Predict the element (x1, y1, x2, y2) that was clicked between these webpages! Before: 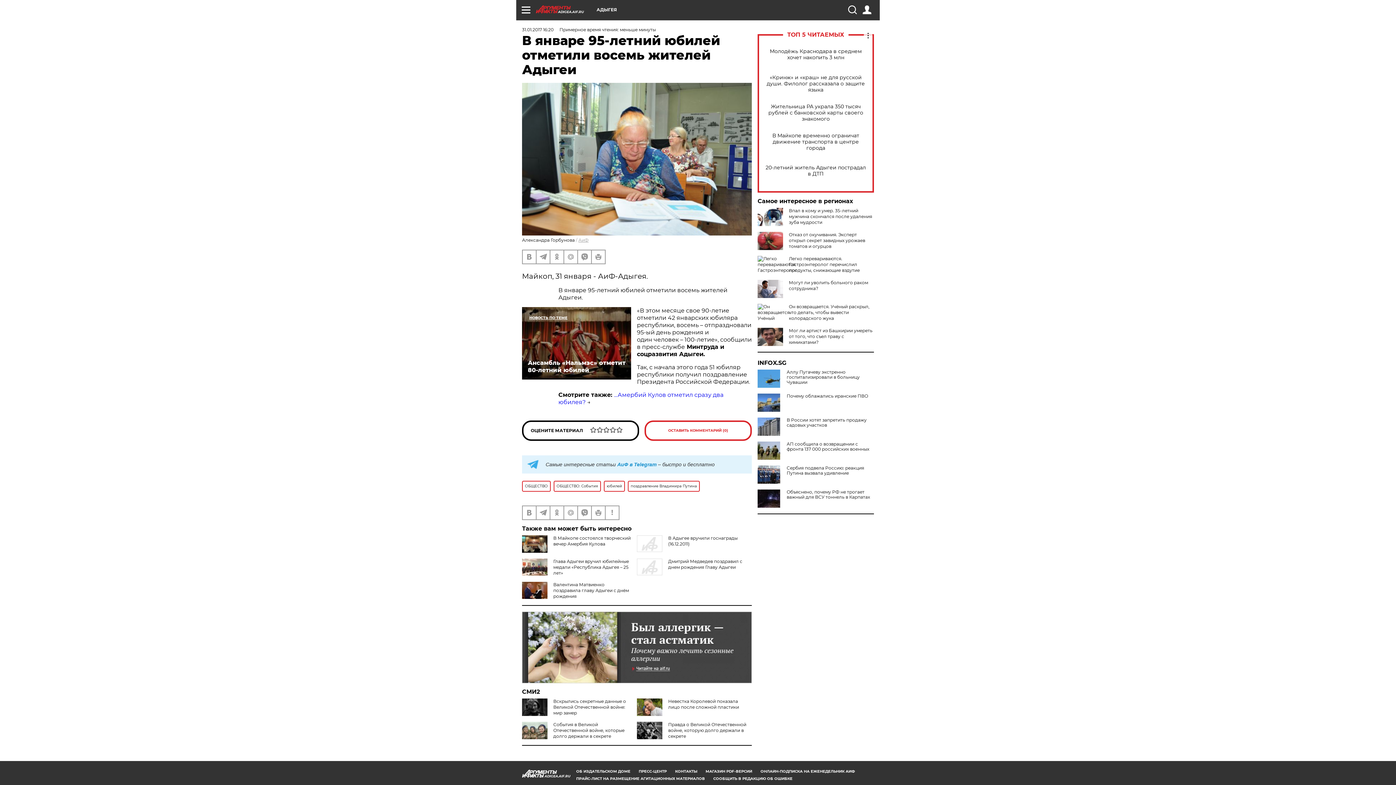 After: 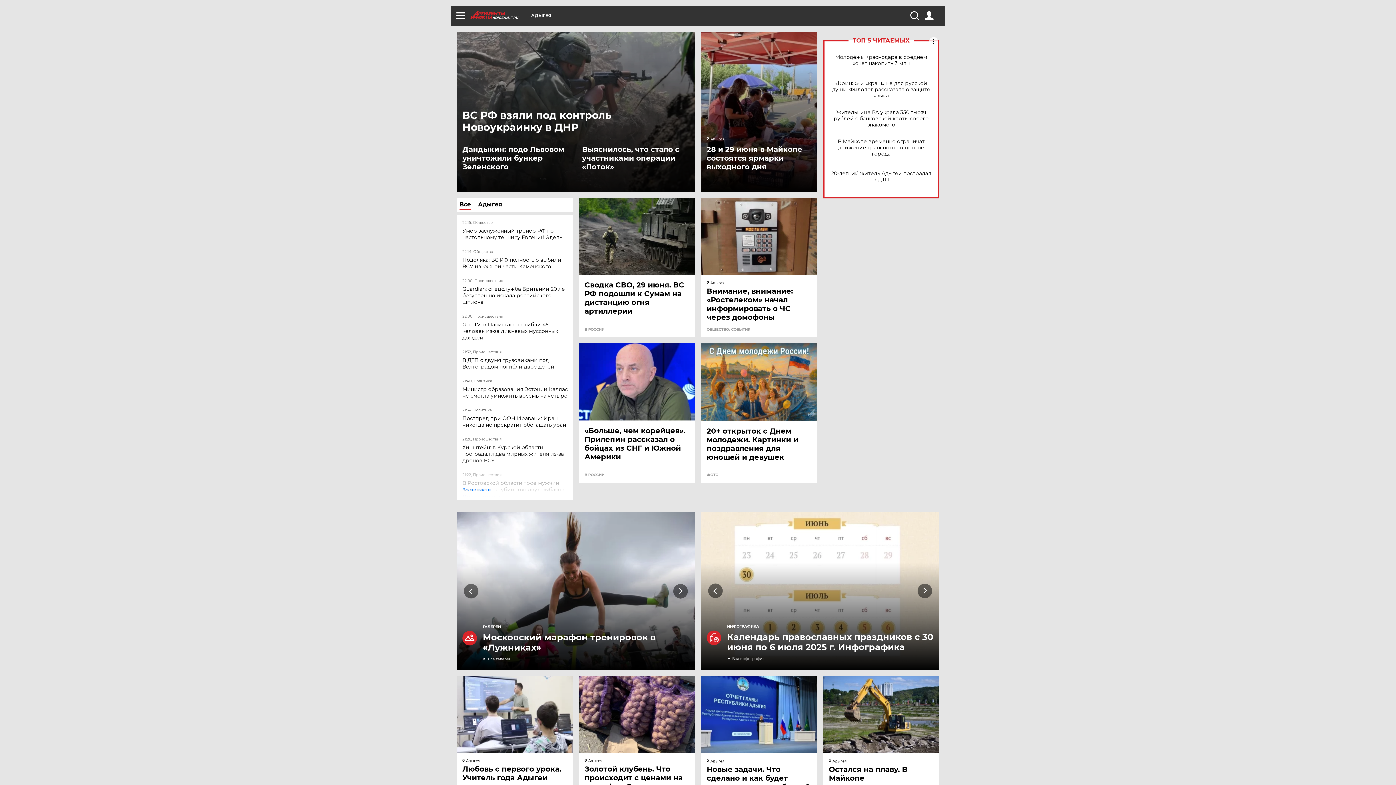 Action: label: ADIGEA.AIF.RU bbox: (536, 5, 596, 13)